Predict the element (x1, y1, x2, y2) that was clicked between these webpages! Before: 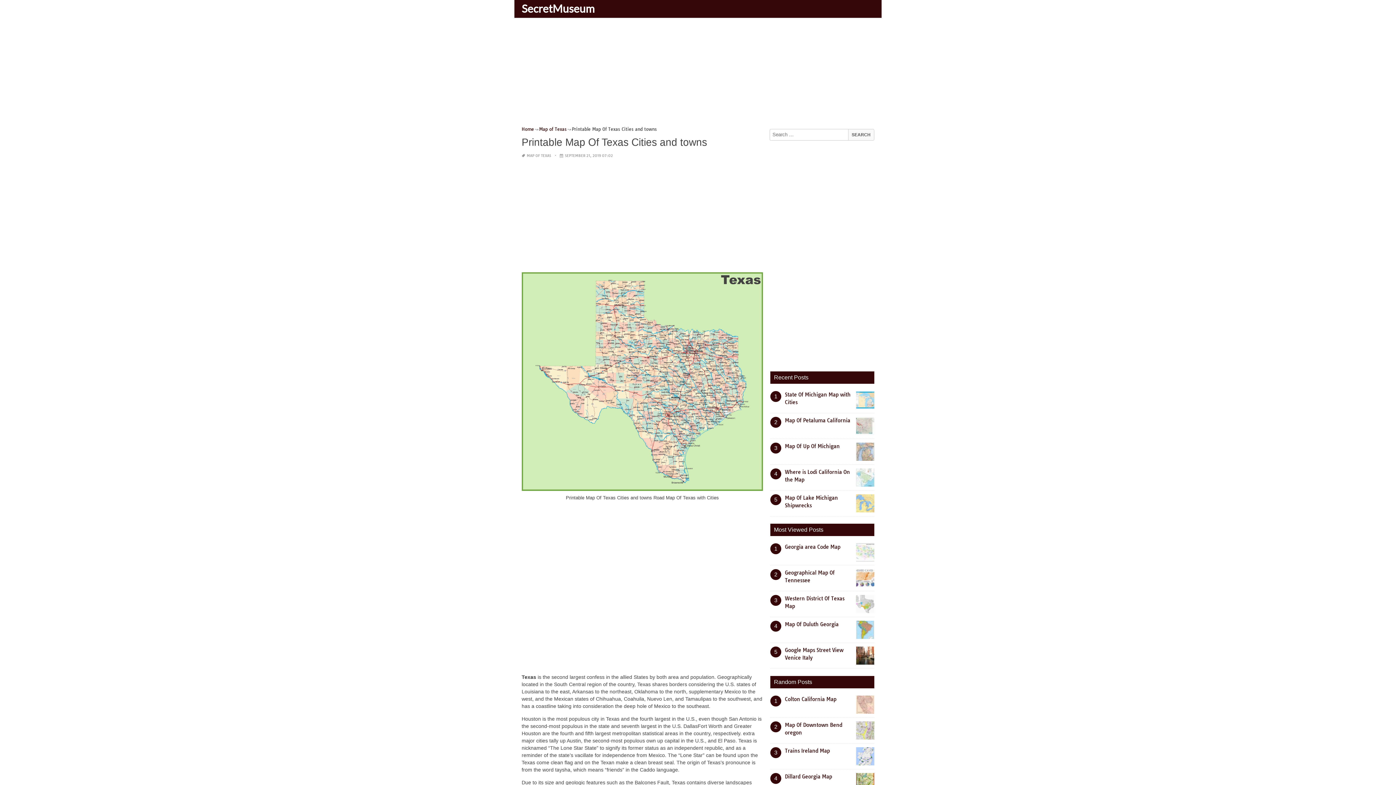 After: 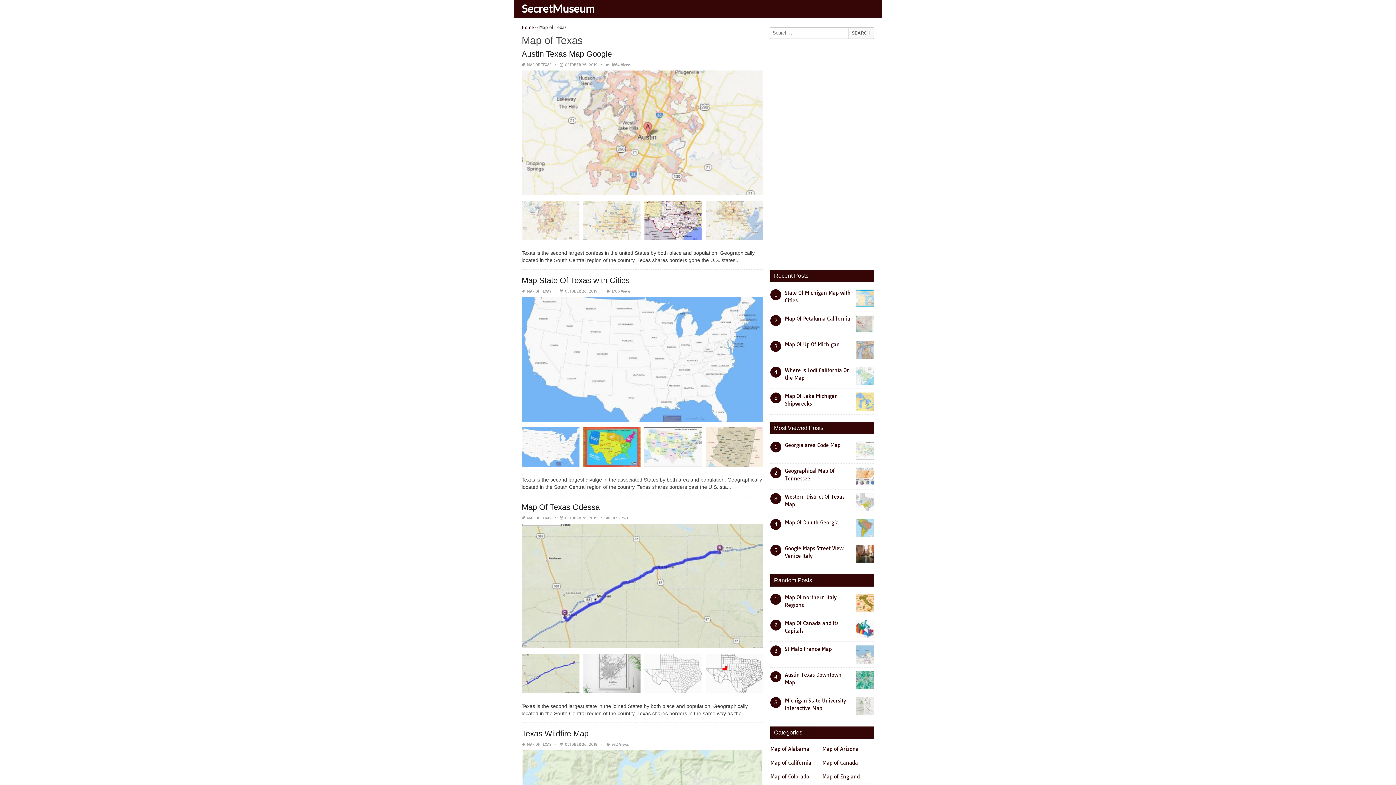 Action: bbox: (526, 153, 551, 158) label: MAP OF TEXAS